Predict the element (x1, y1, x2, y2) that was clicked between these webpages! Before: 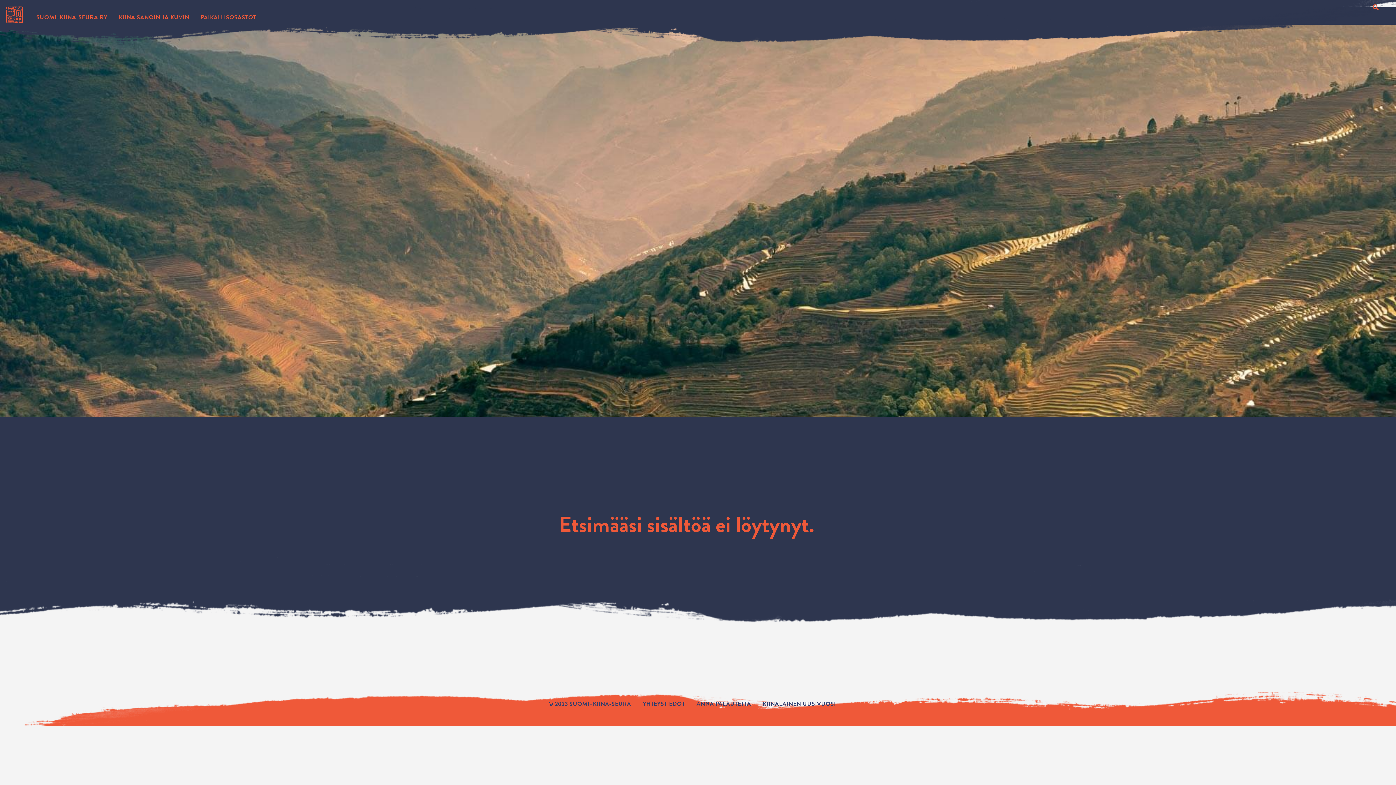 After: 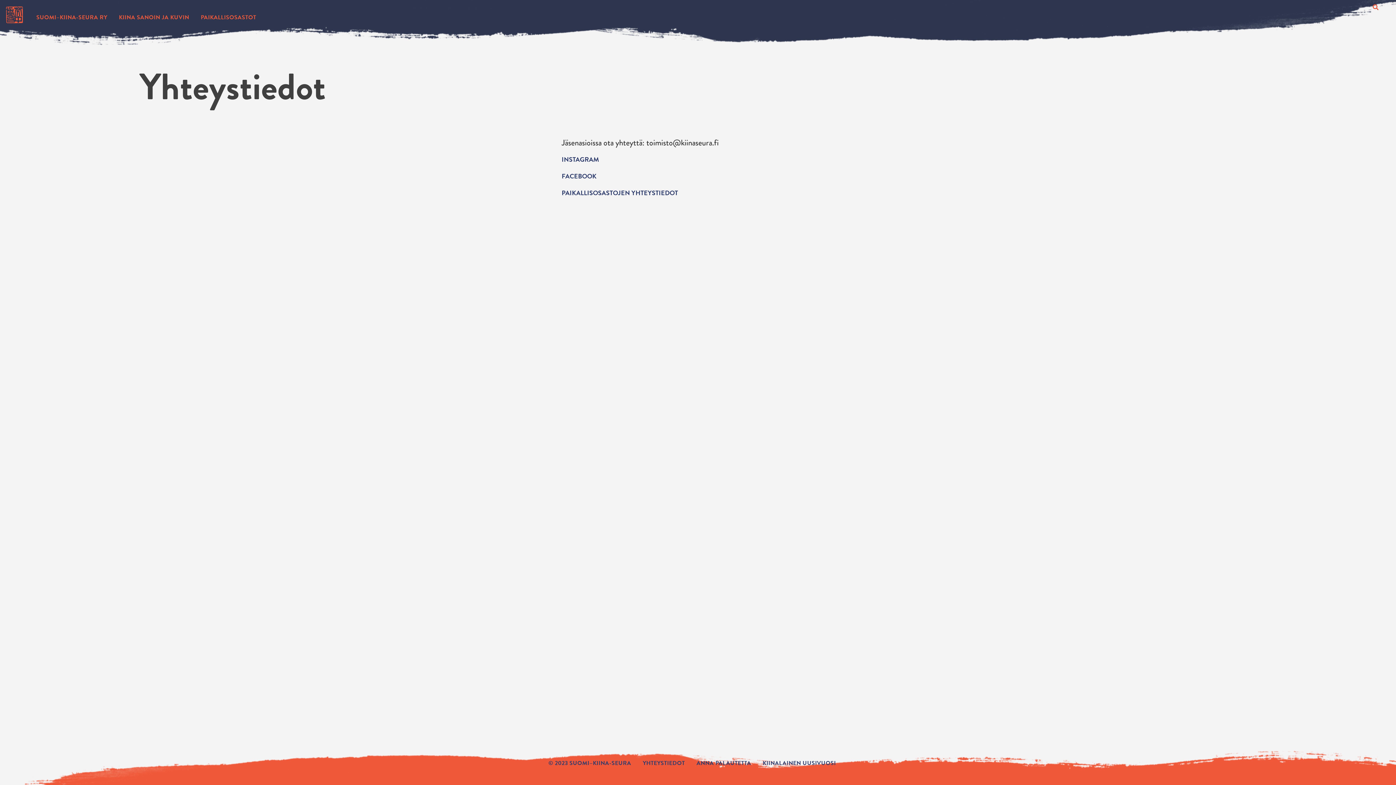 Action: bbox: (642, 699, 685, 708) label: YHTEYSTIEDOT